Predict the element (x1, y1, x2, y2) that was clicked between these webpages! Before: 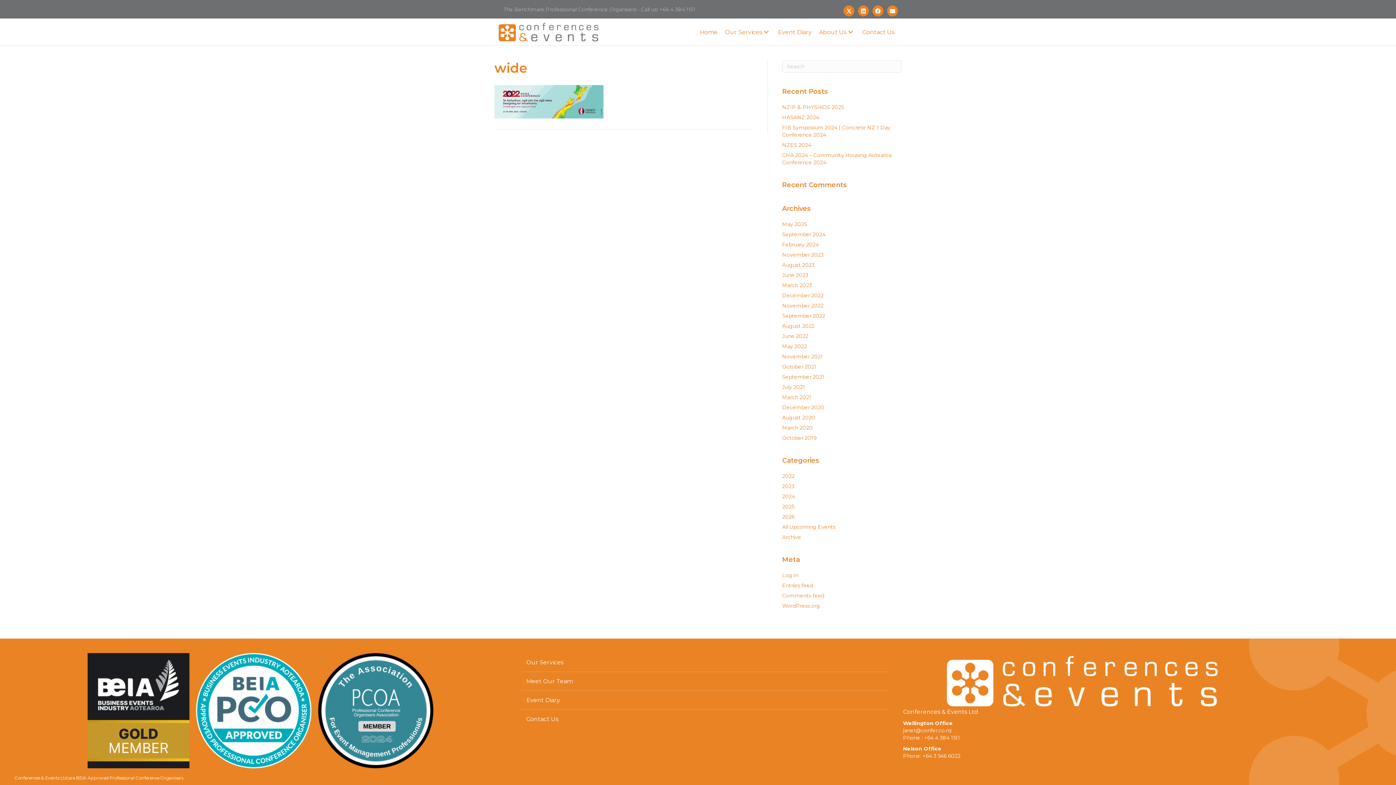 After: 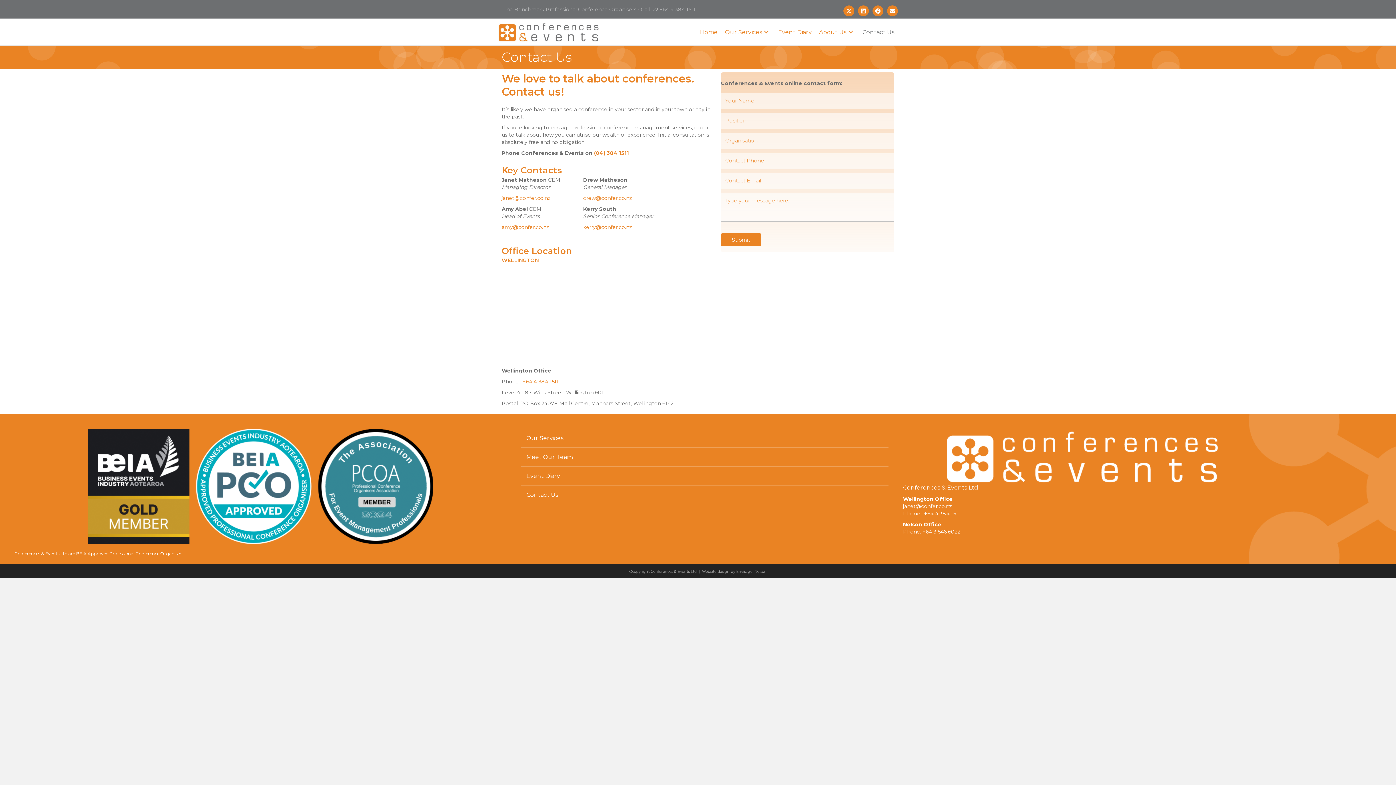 Action: bbox: (887, 5, 898, 16) label: Email